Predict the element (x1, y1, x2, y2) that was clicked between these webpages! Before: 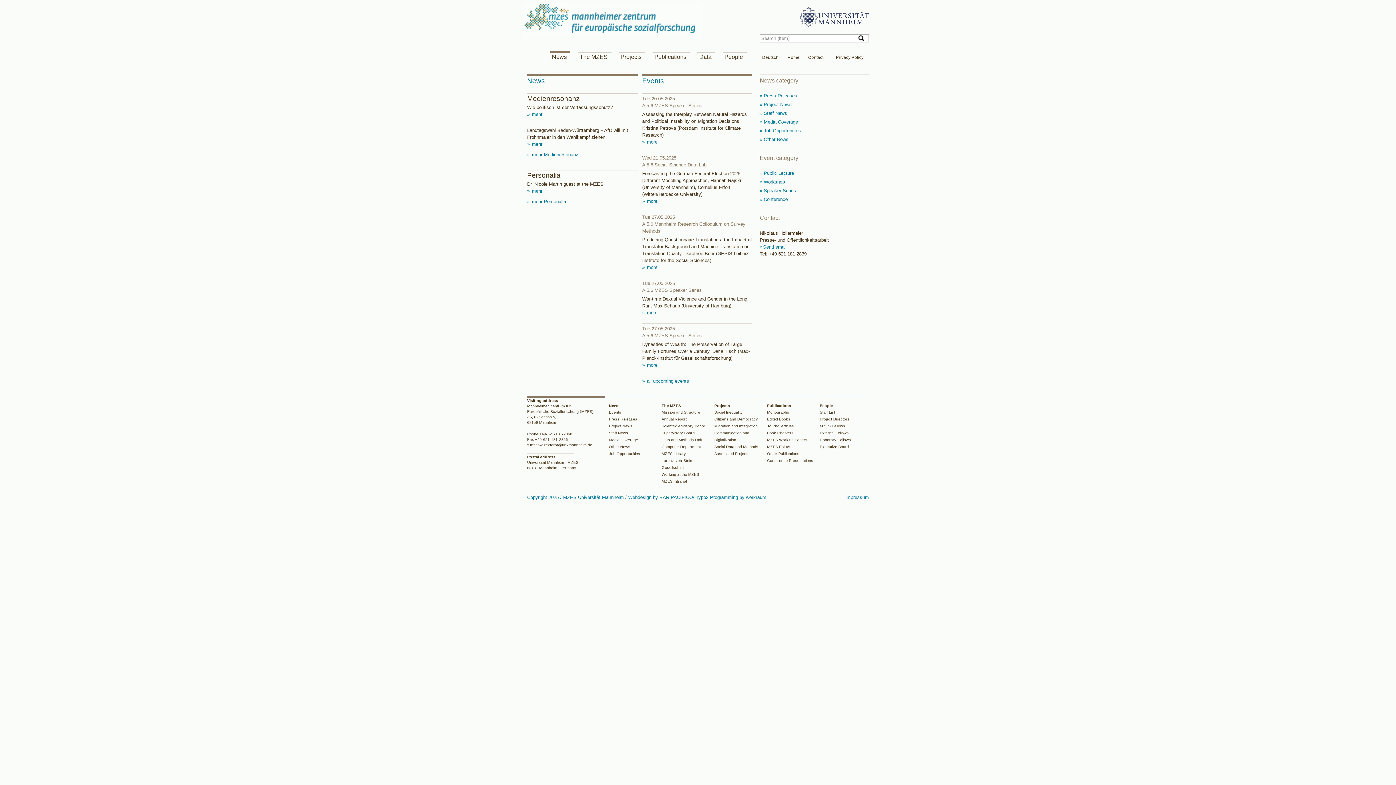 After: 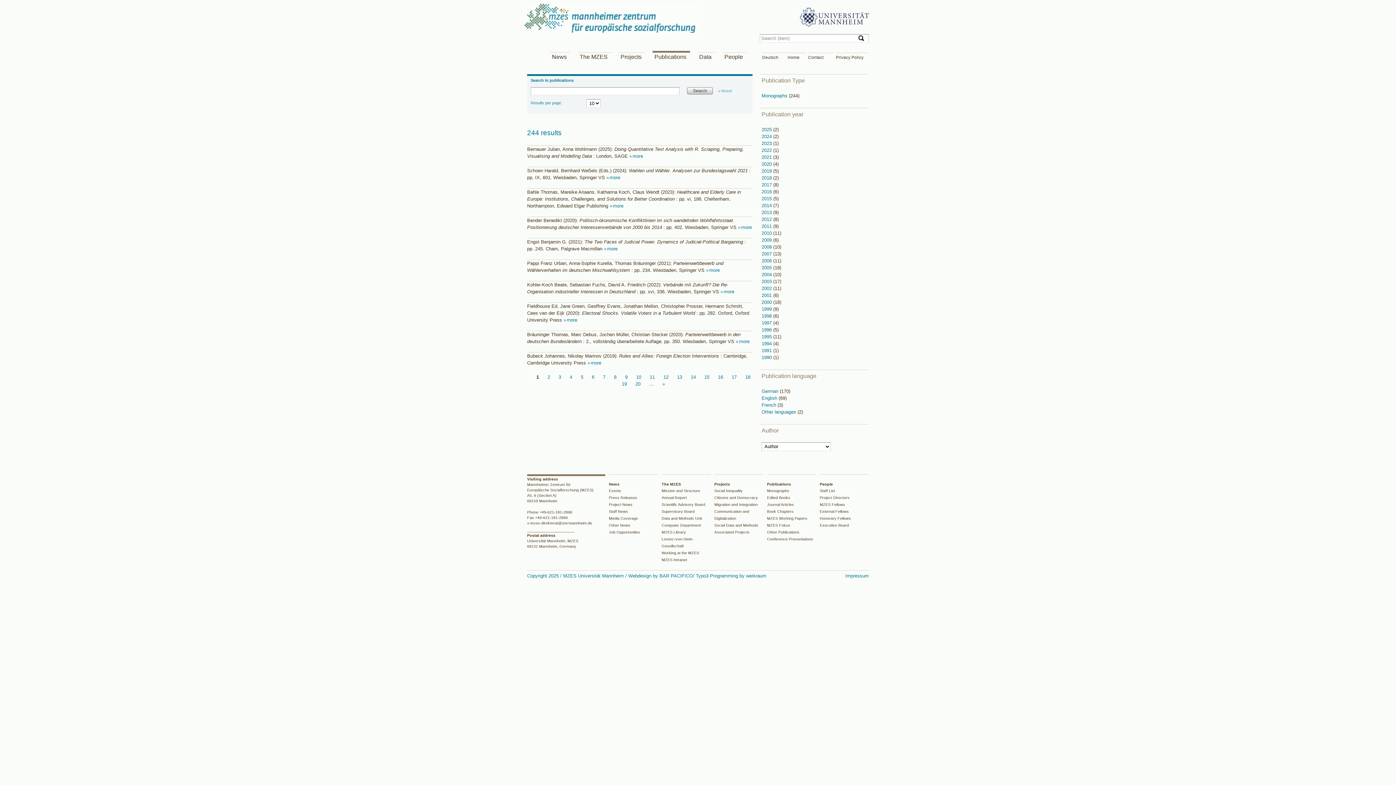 Action: bbox: (767, 410, 789, 414) label: Monographs